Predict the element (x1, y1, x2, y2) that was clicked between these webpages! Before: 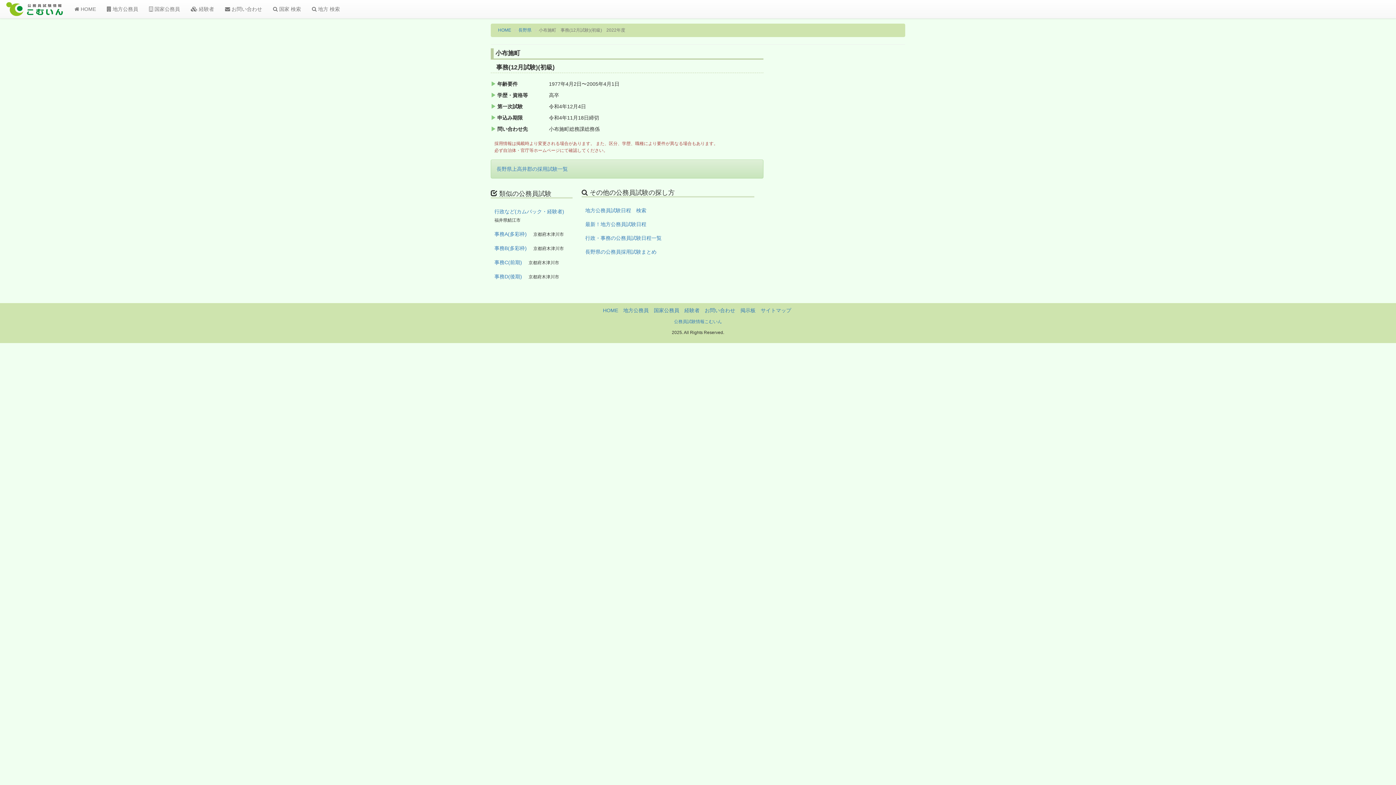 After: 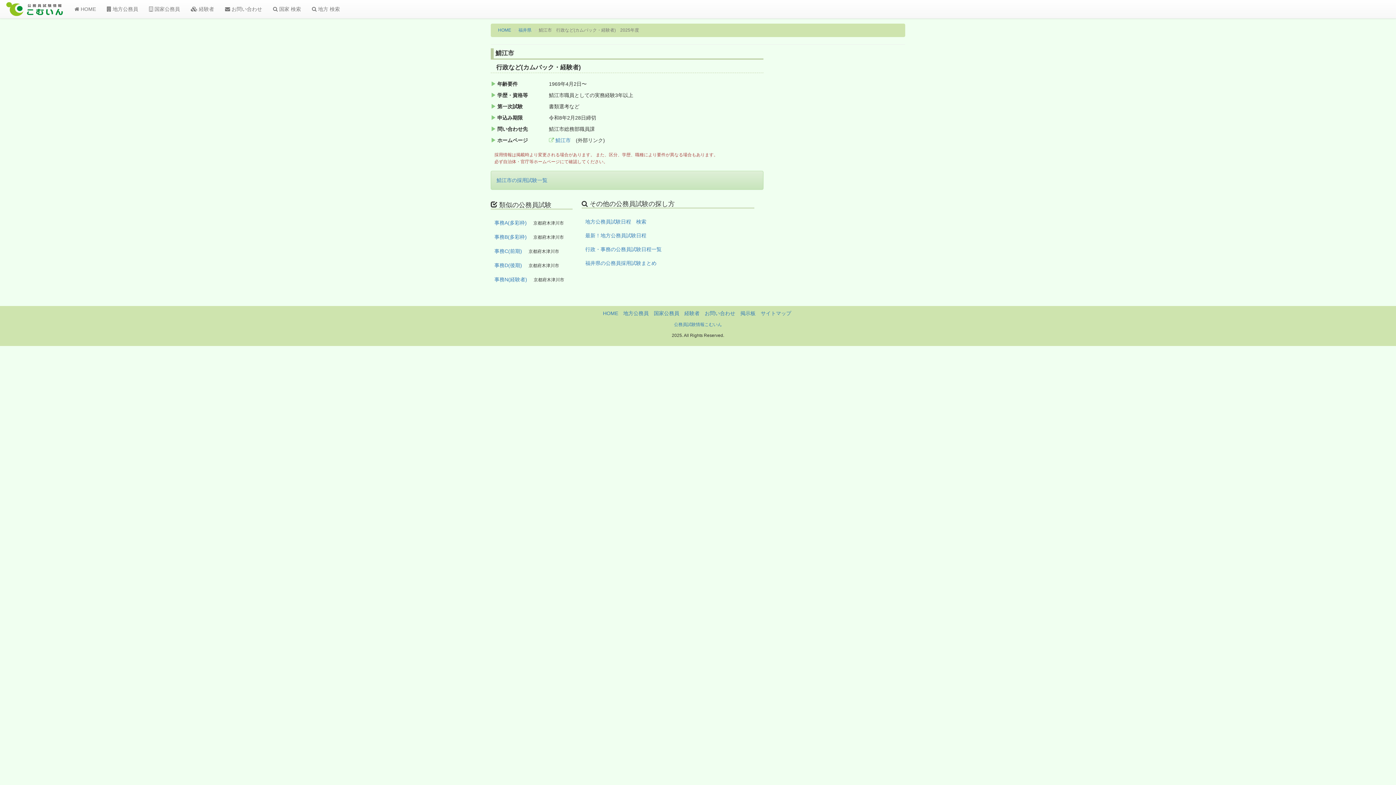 Action: bbox: (494, 208, 564, 214) label: 行政など(カムバック・経験者)